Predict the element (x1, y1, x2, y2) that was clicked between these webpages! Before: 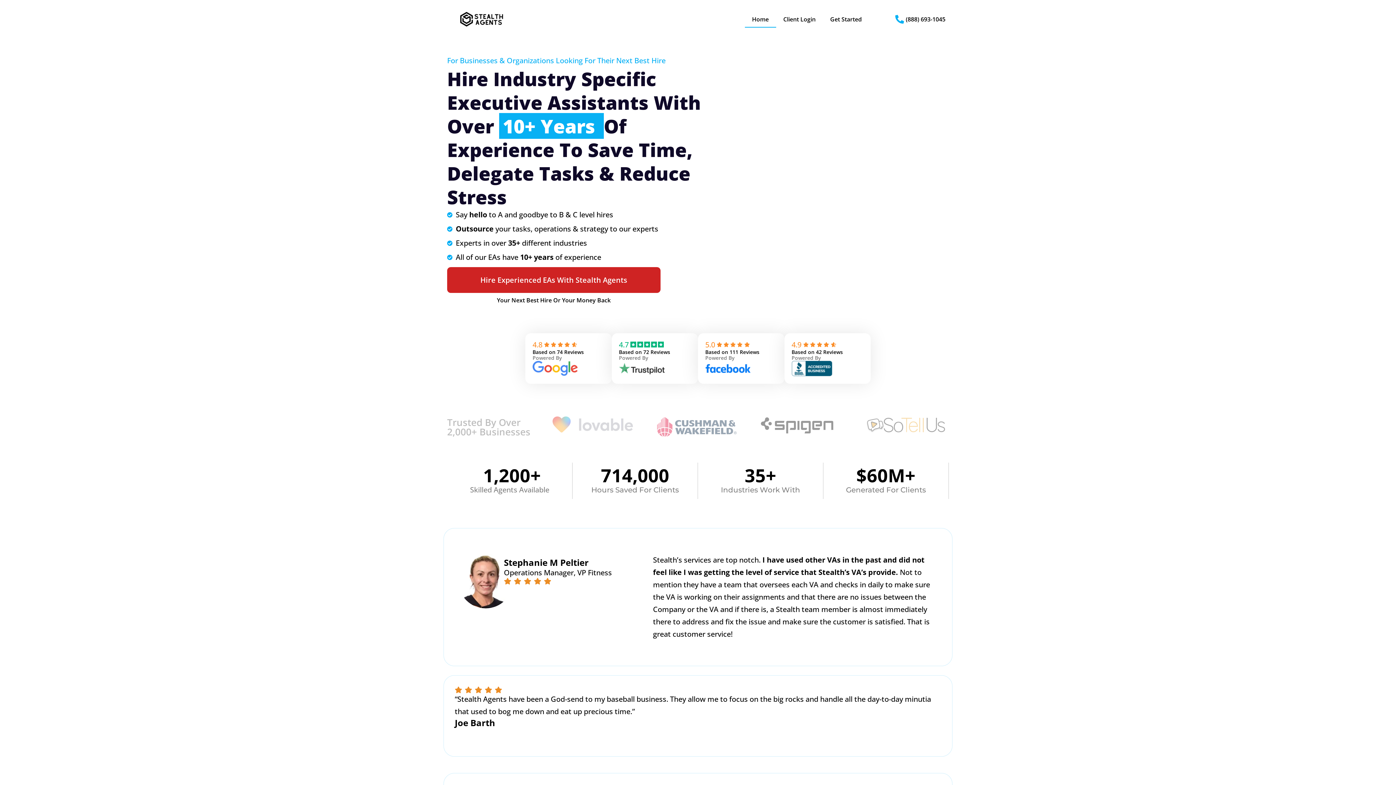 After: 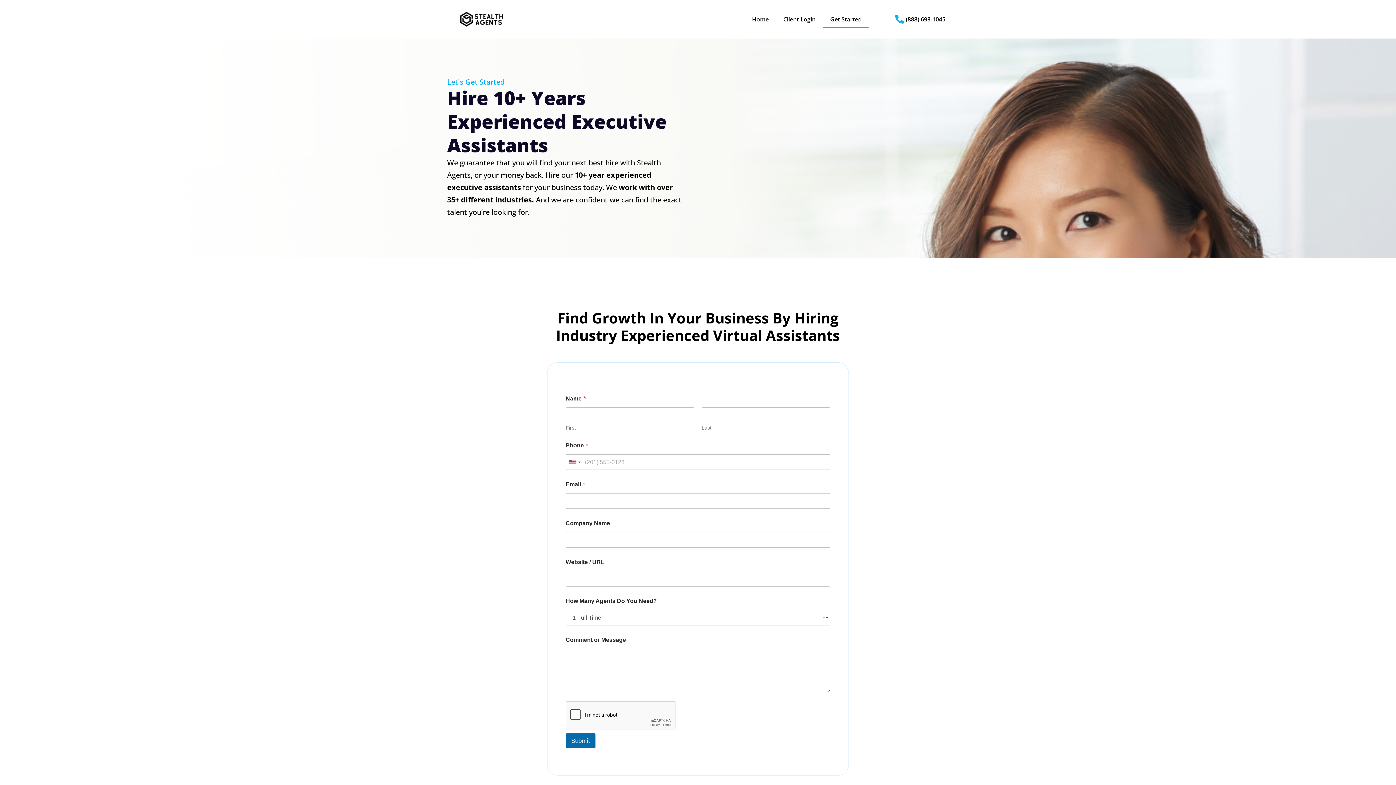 Action: bbox: (447, 267, 660, 293) label: Hire Experienced EAs With Stealth Agents